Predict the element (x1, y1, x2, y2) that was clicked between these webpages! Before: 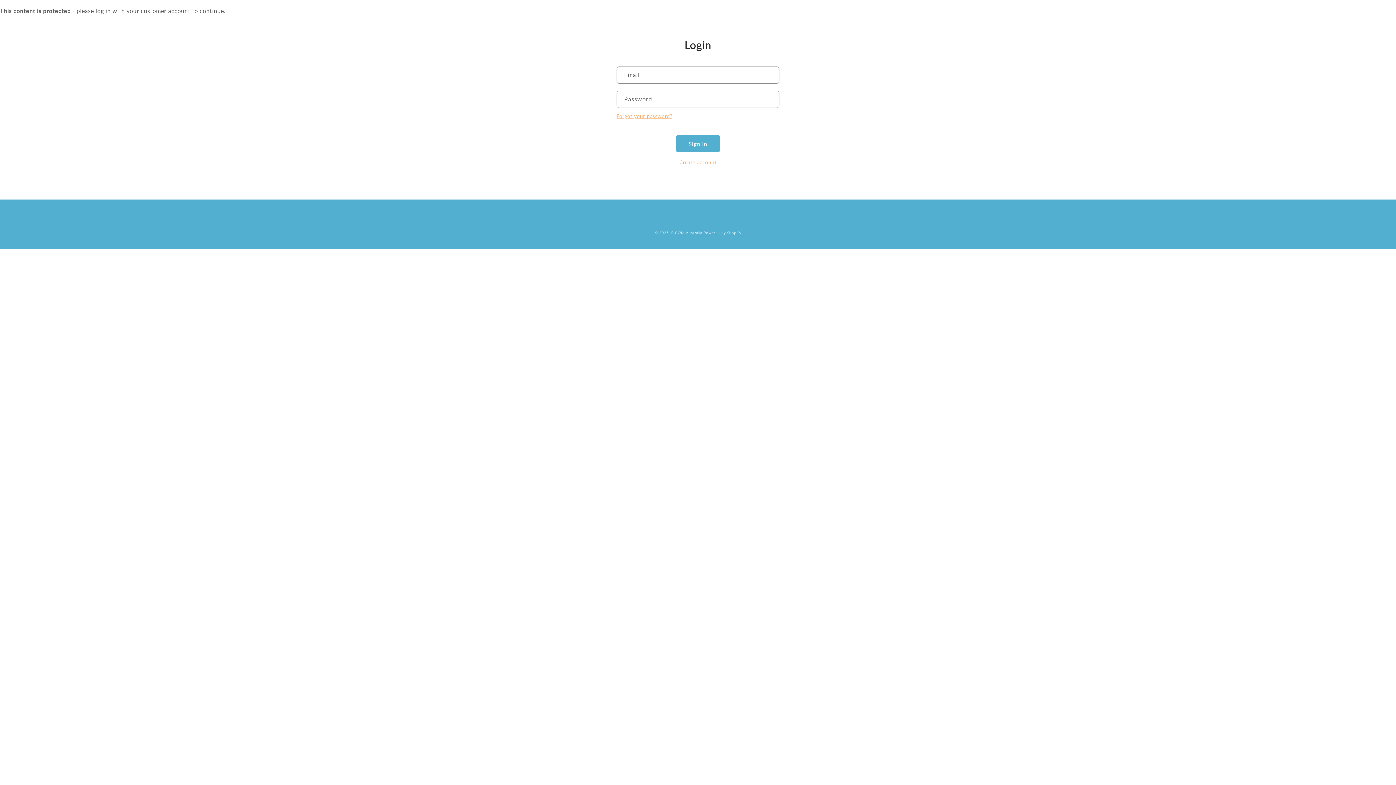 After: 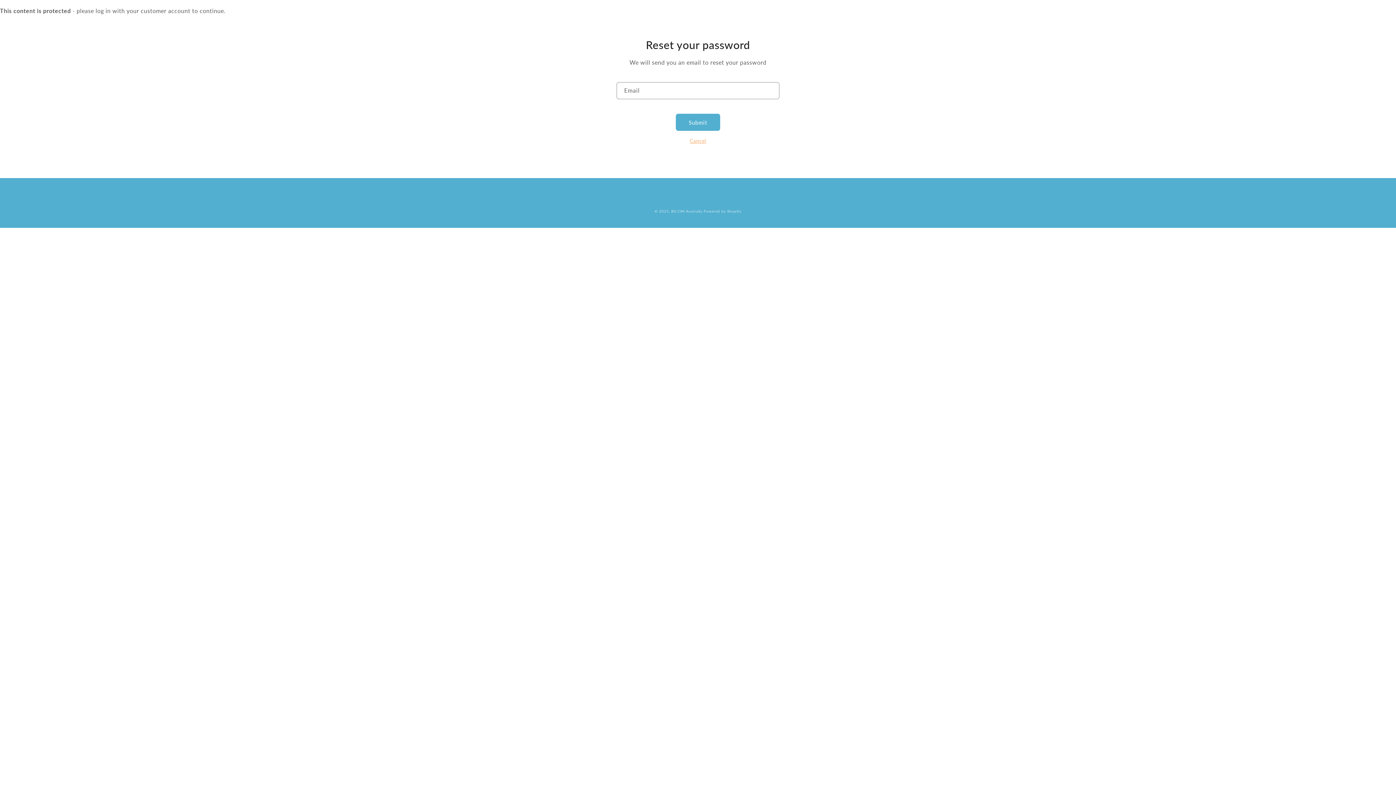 Action: label: Forgot your password? bbox: (616, 111, 672, 120)